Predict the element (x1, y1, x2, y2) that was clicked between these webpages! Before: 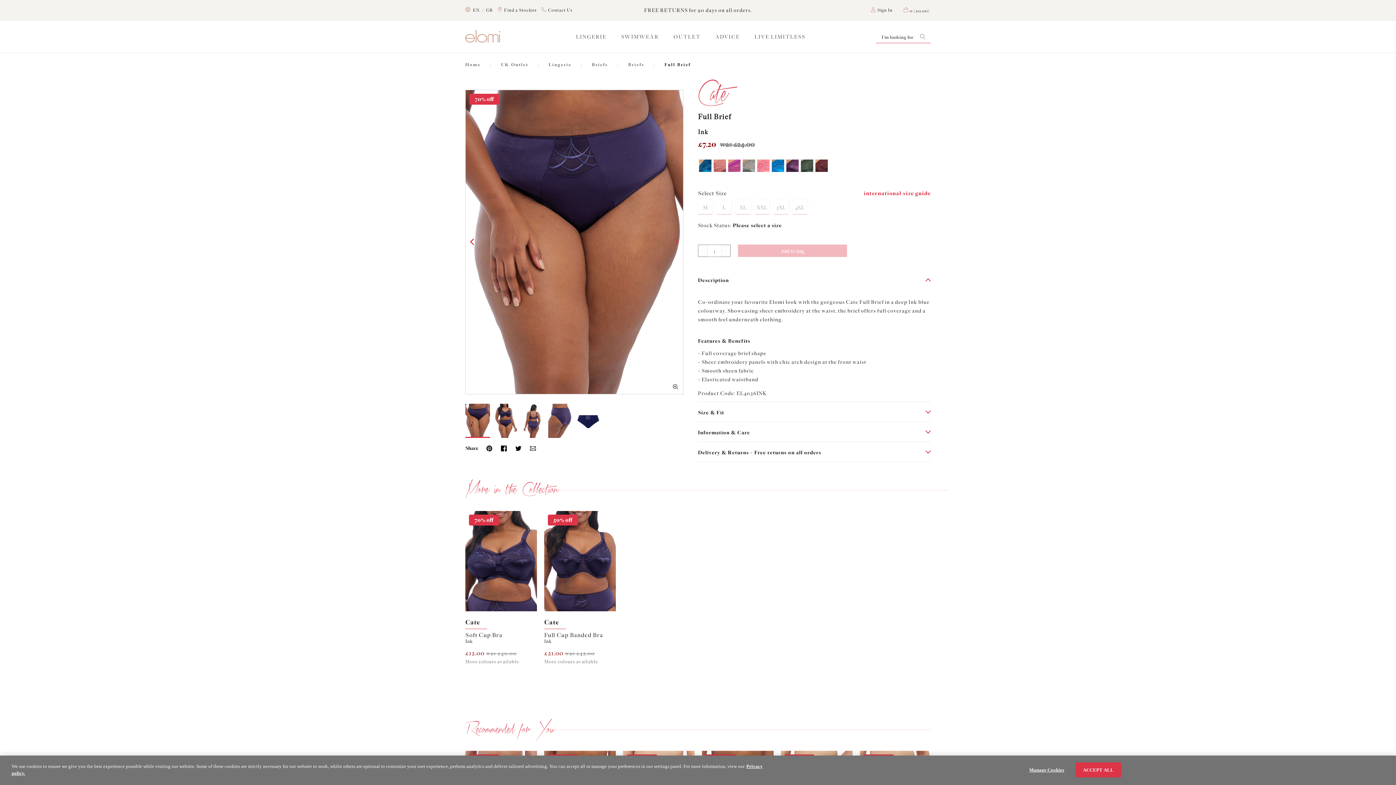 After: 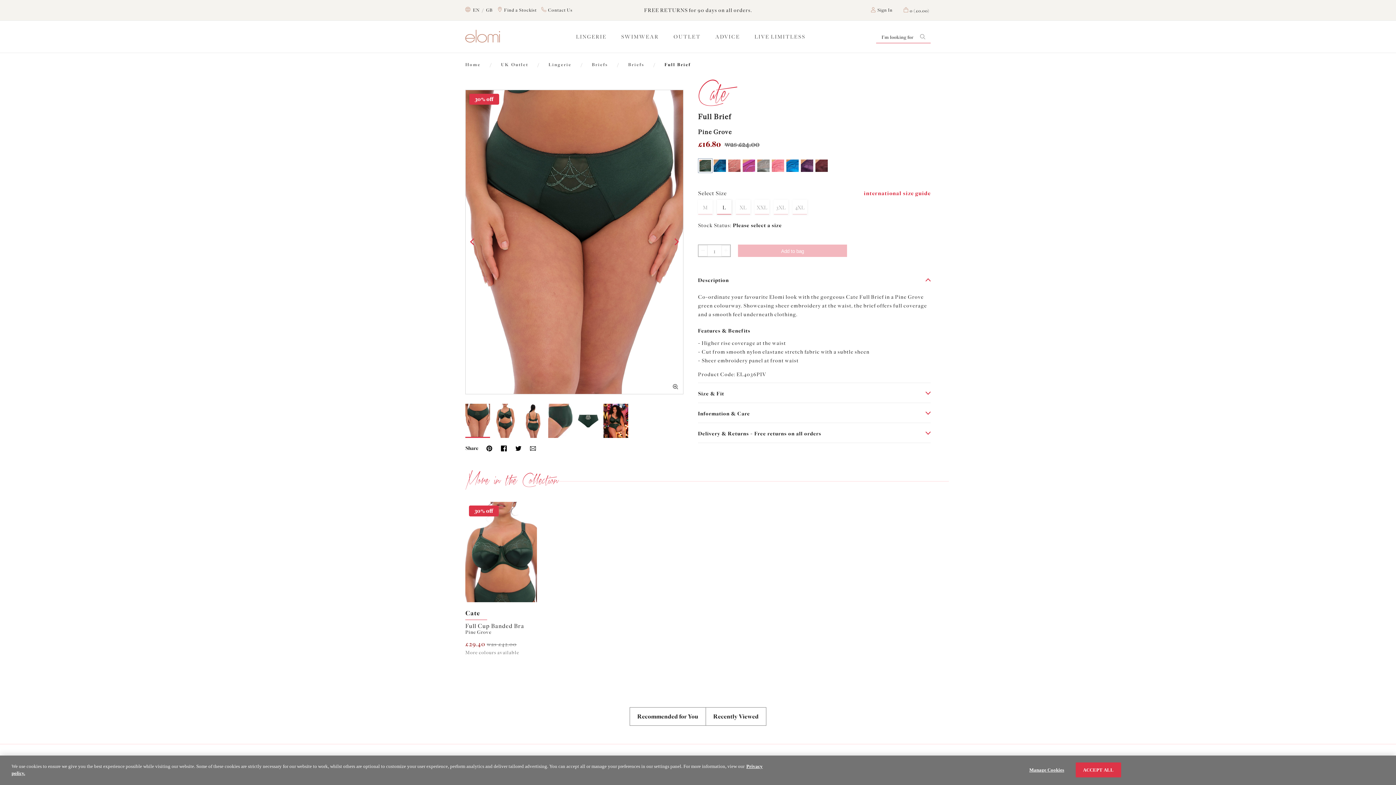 Action: bbox: (800, 165, 812, 172)